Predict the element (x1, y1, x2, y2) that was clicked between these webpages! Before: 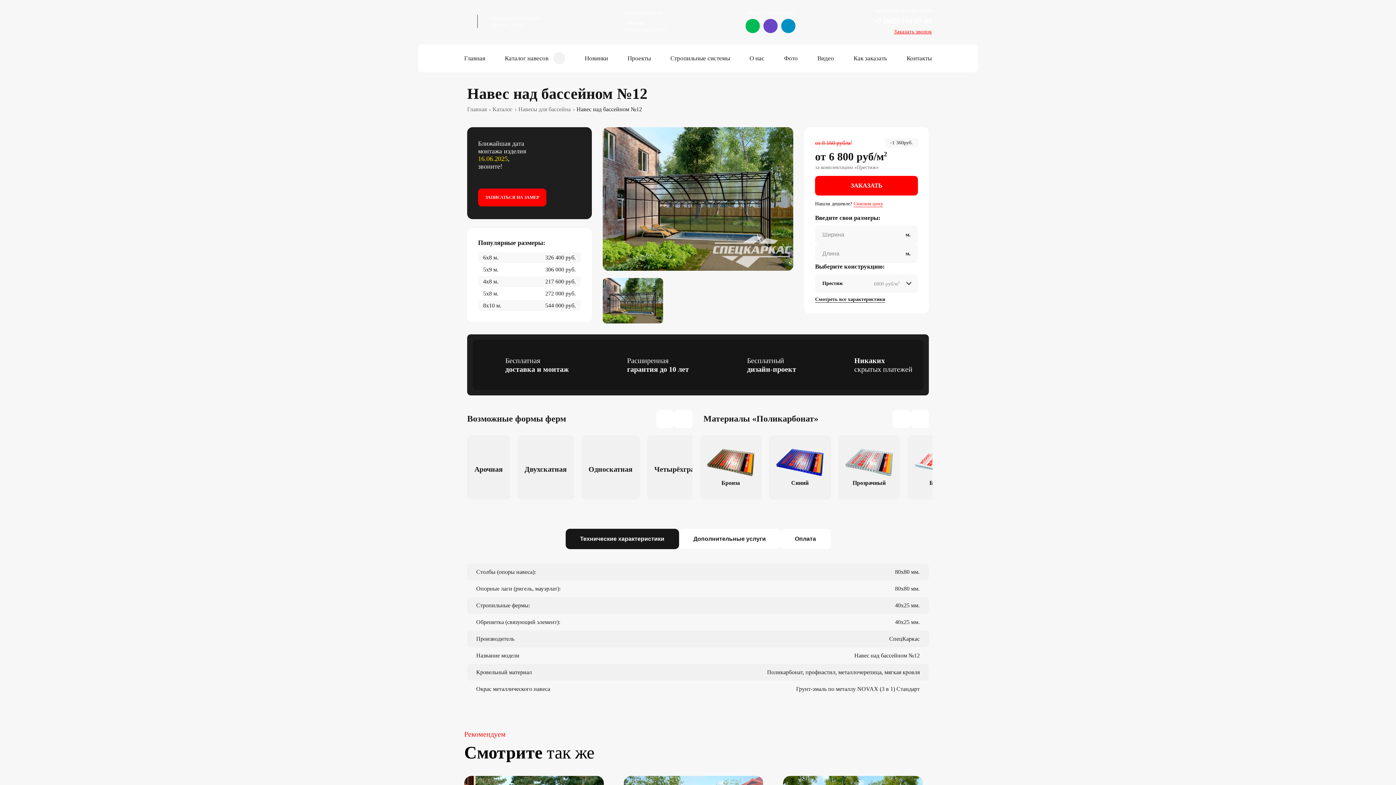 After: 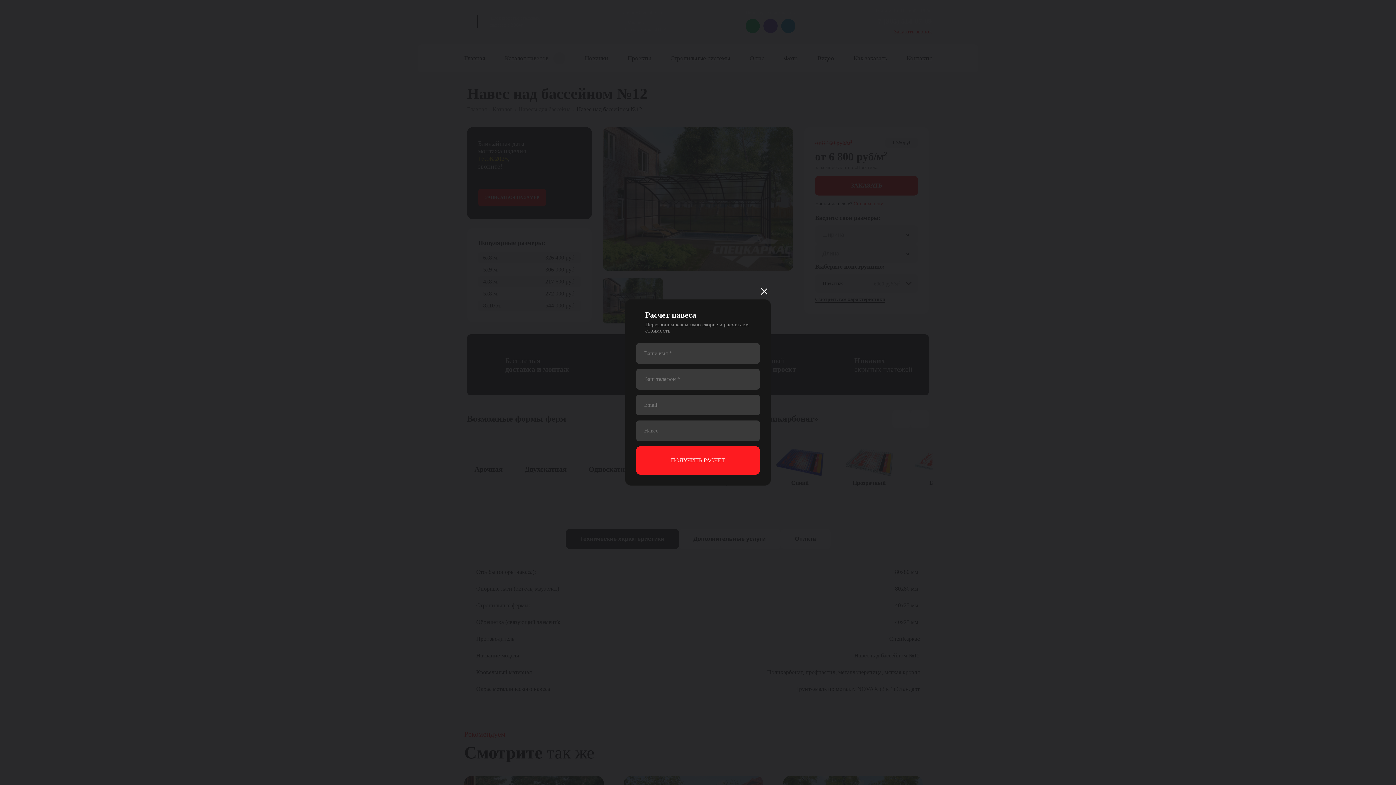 Action: label: Снизим цену bbox: (853, 201, 883, 207)